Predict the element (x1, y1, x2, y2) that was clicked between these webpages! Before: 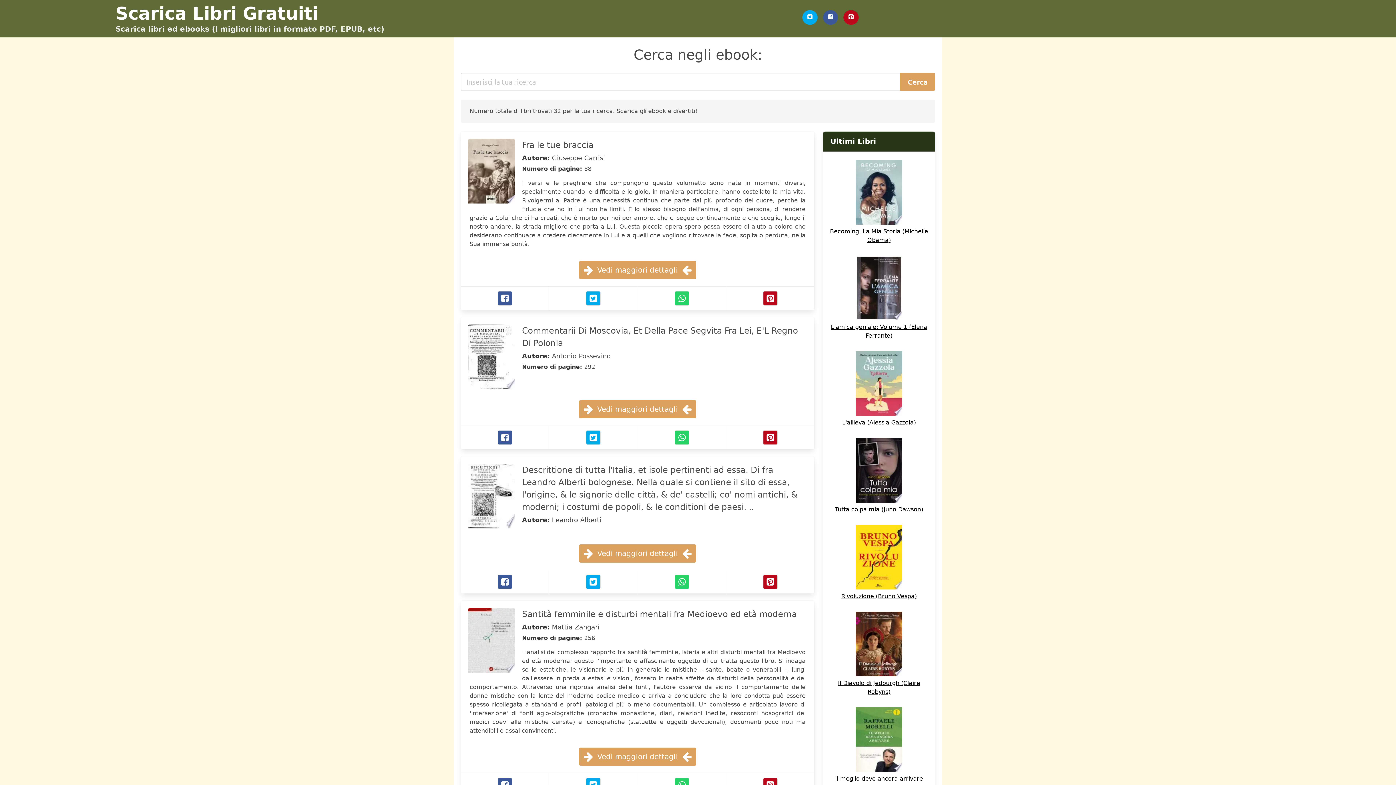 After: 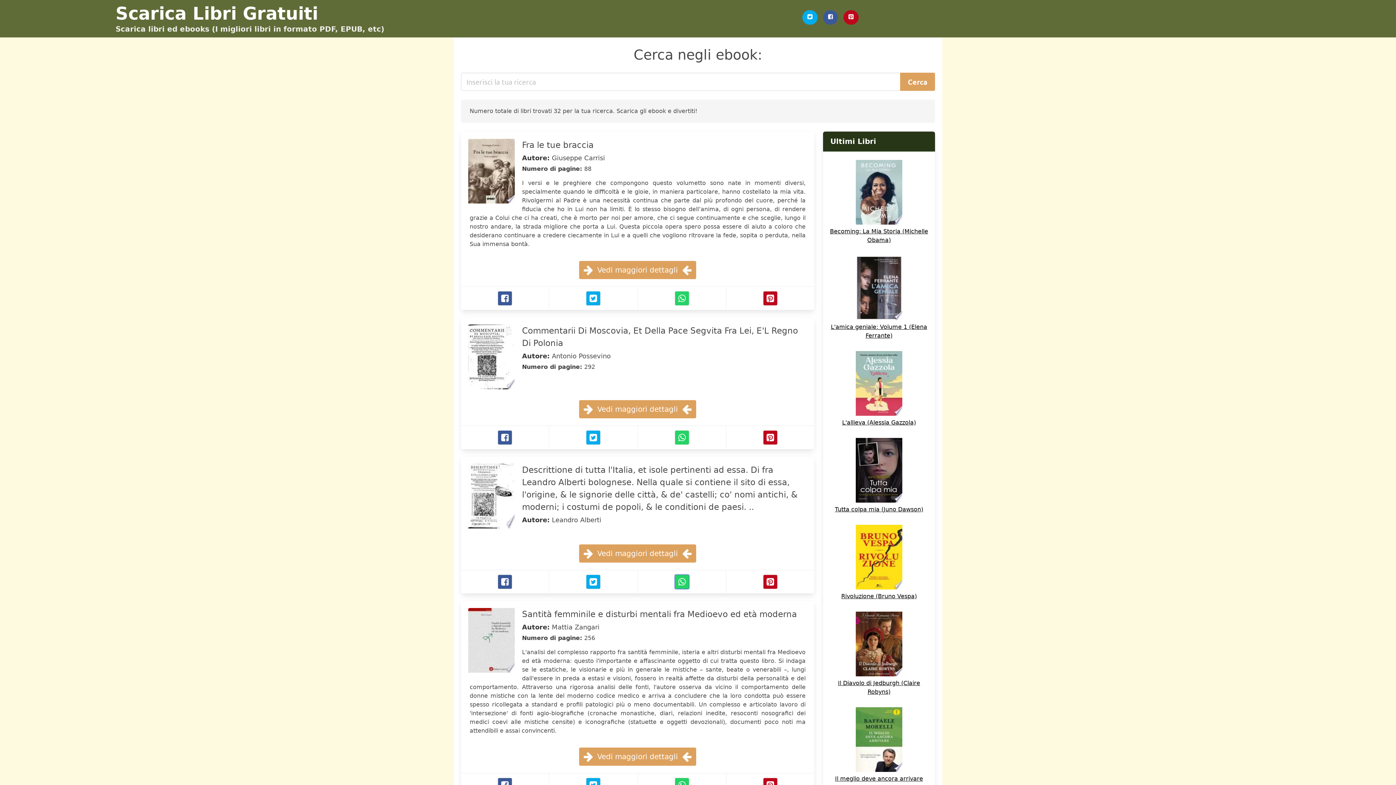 Action: label: Whatsapp bbox: (674, 574, 689, 589)